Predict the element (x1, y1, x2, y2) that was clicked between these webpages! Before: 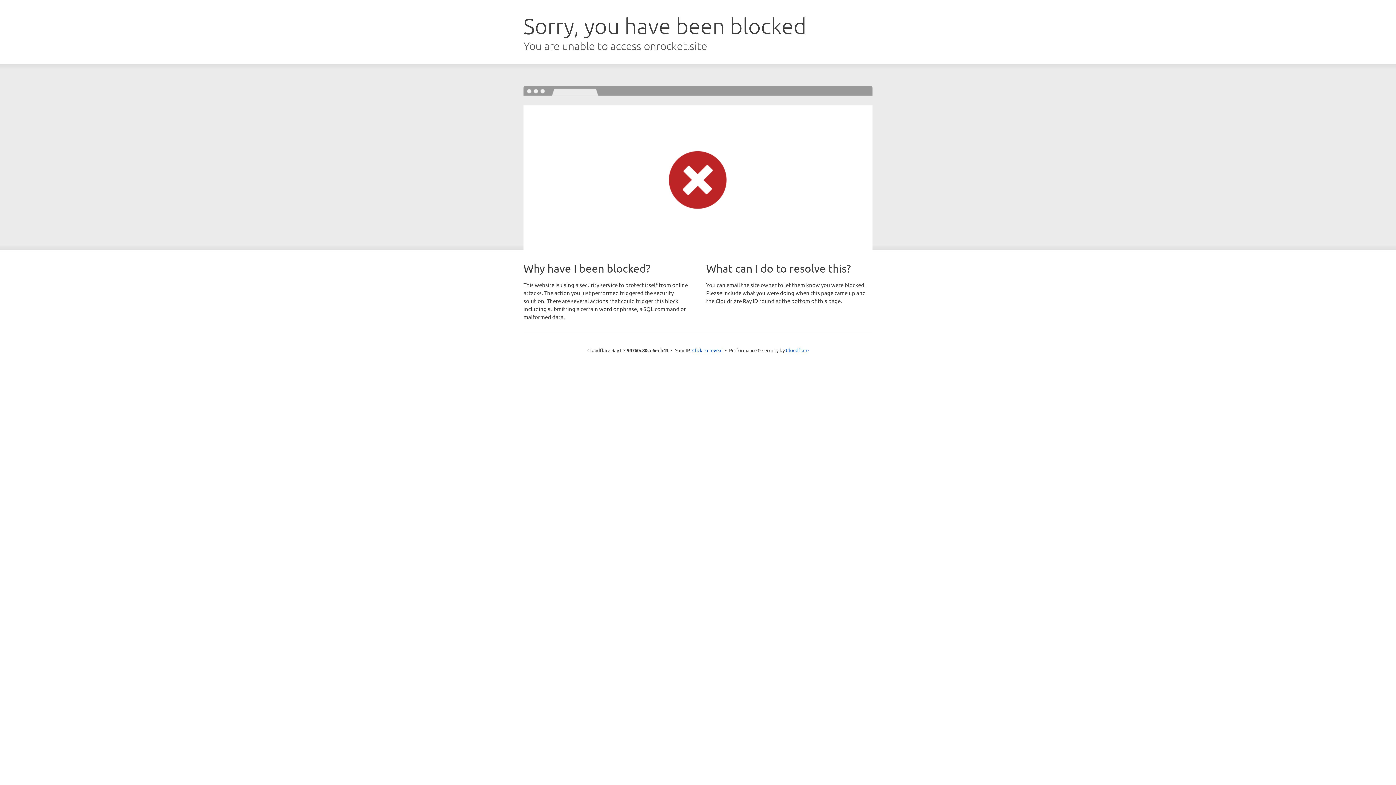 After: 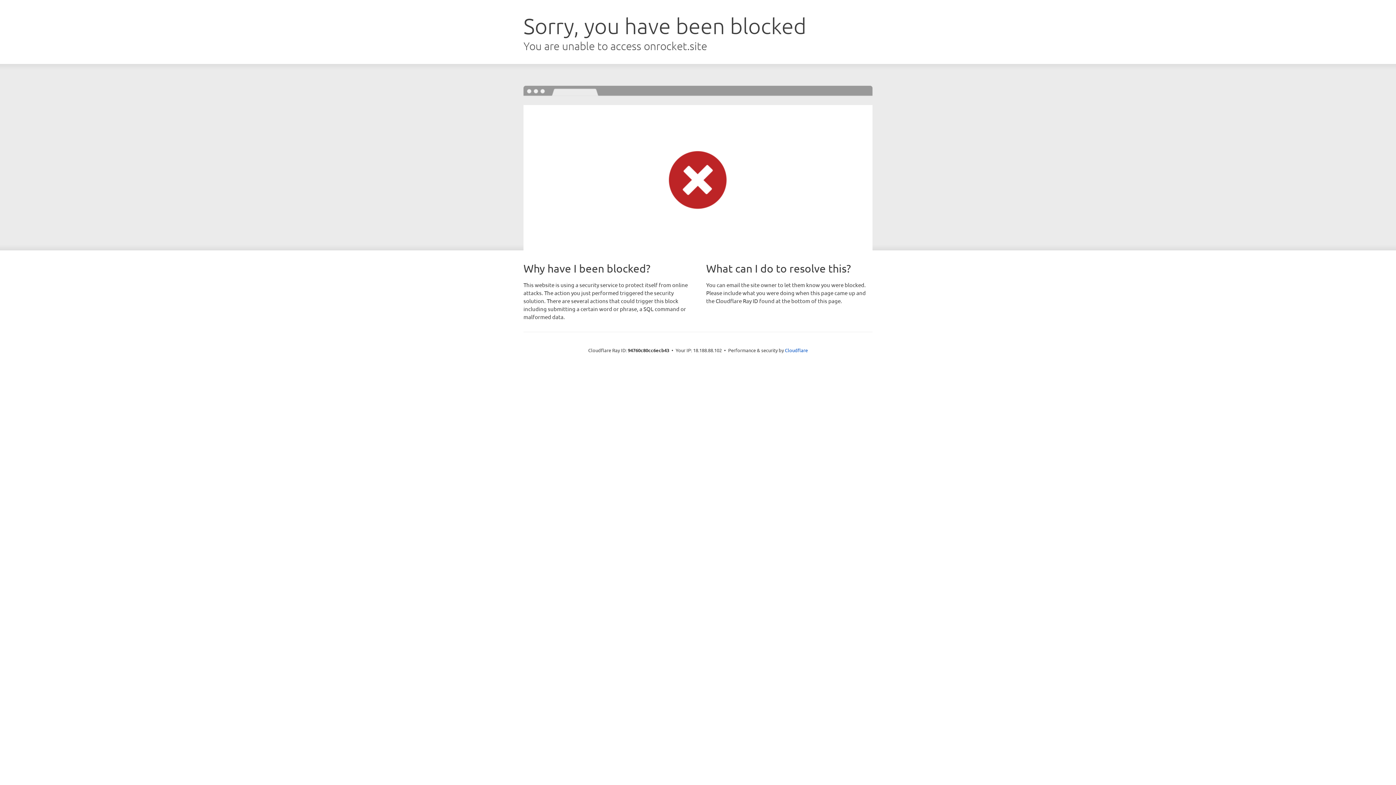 Action: label: Click to reveal bbox: (692, 346, 722, 353)